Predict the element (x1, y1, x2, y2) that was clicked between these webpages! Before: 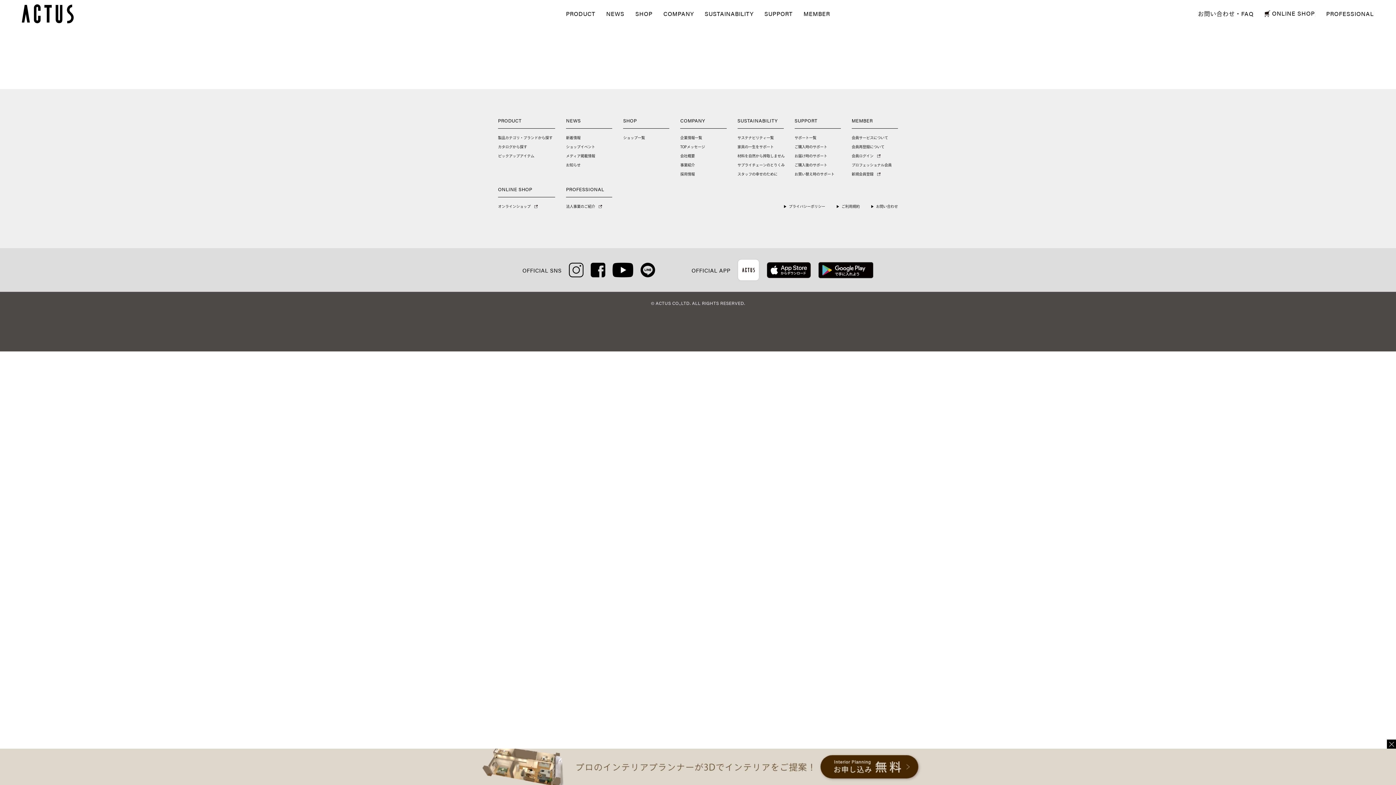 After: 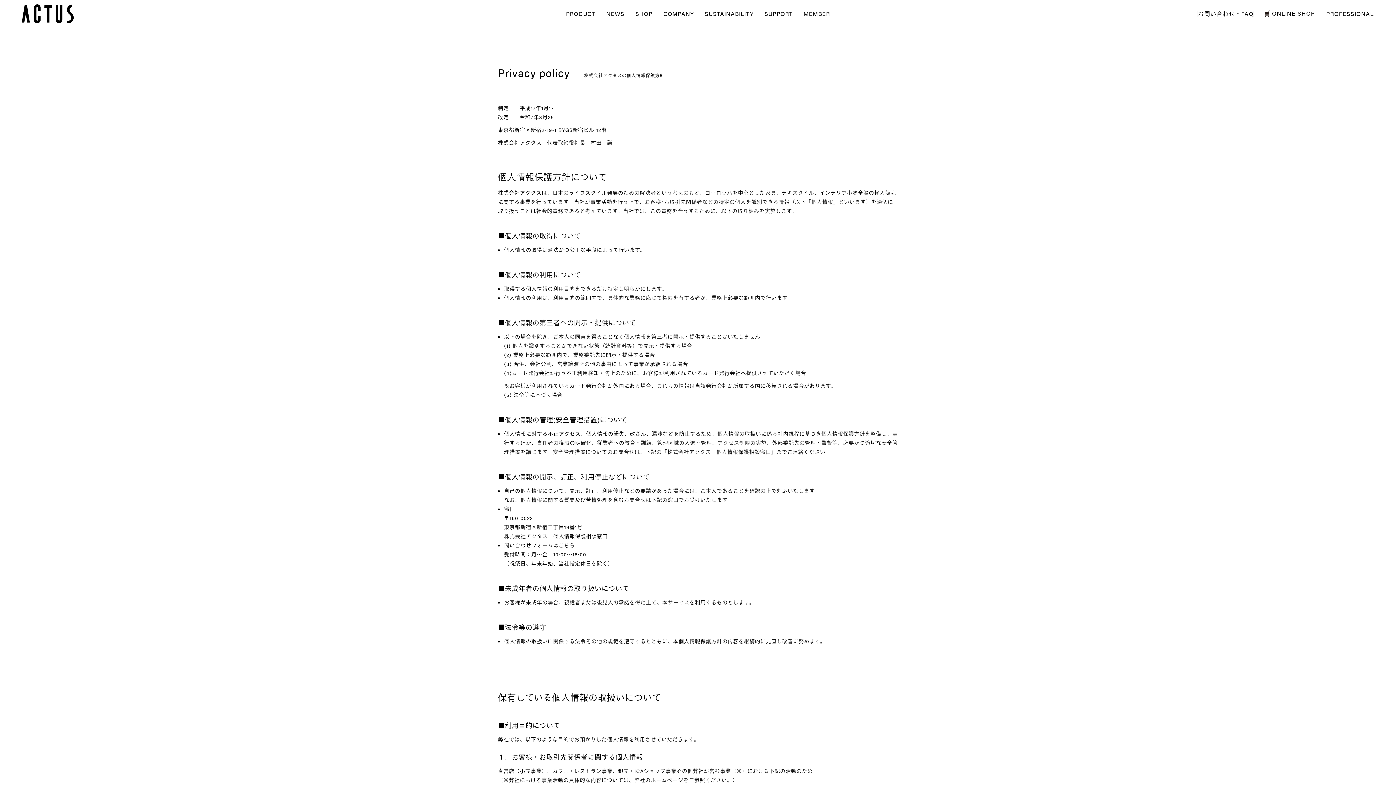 Action: bbox: (783, 204, 825, 208) label: プライバシーポリシー